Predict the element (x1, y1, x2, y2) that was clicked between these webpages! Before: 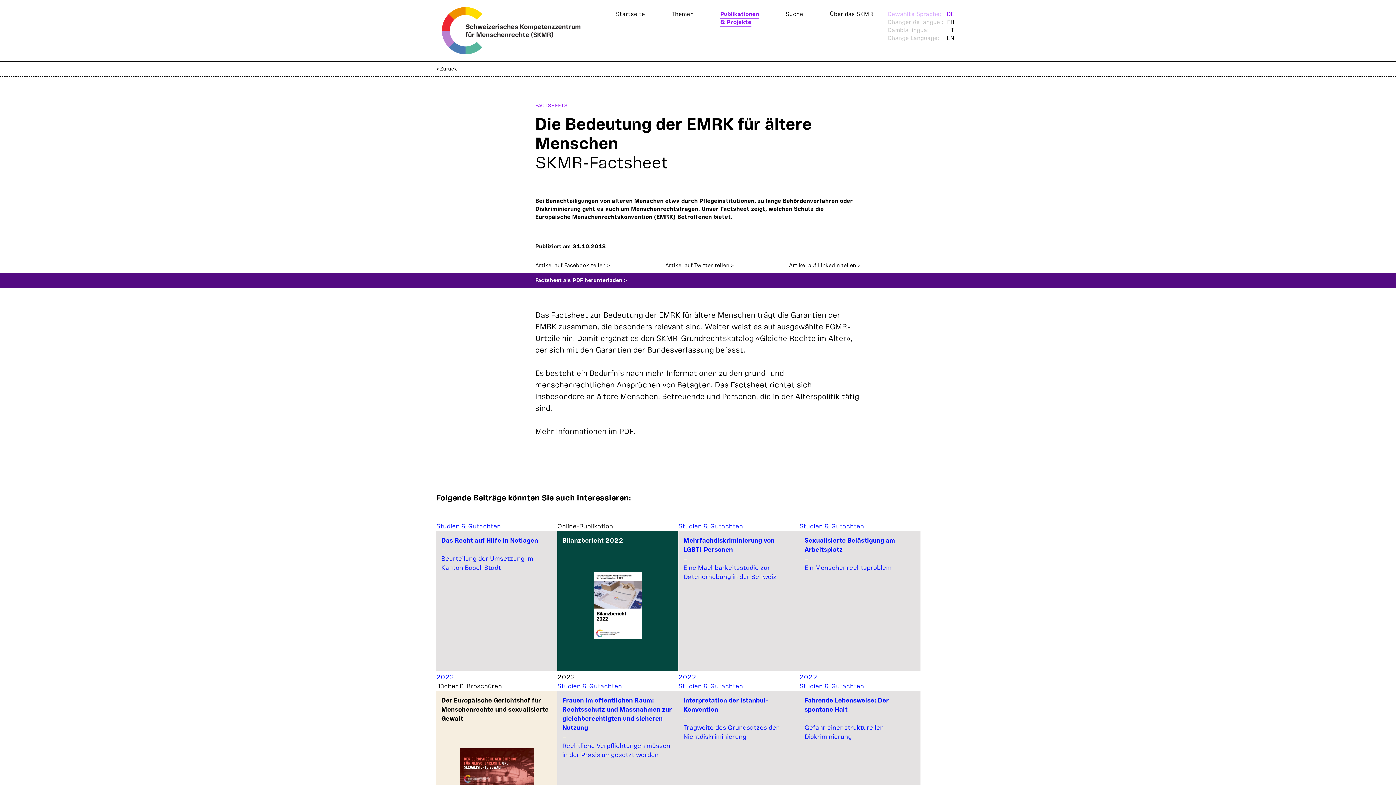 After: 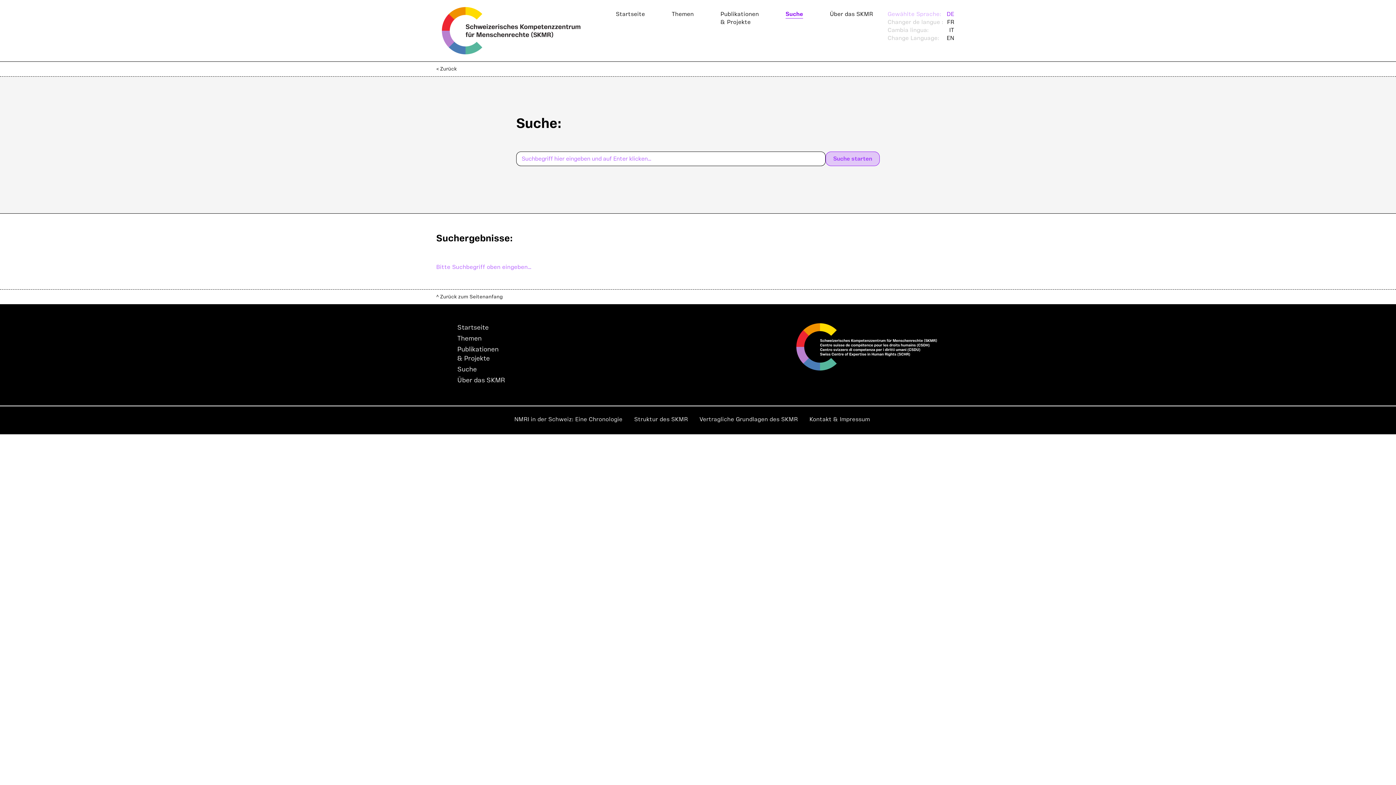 Action: label: Suche bbox: (785, 10, 803, 18)